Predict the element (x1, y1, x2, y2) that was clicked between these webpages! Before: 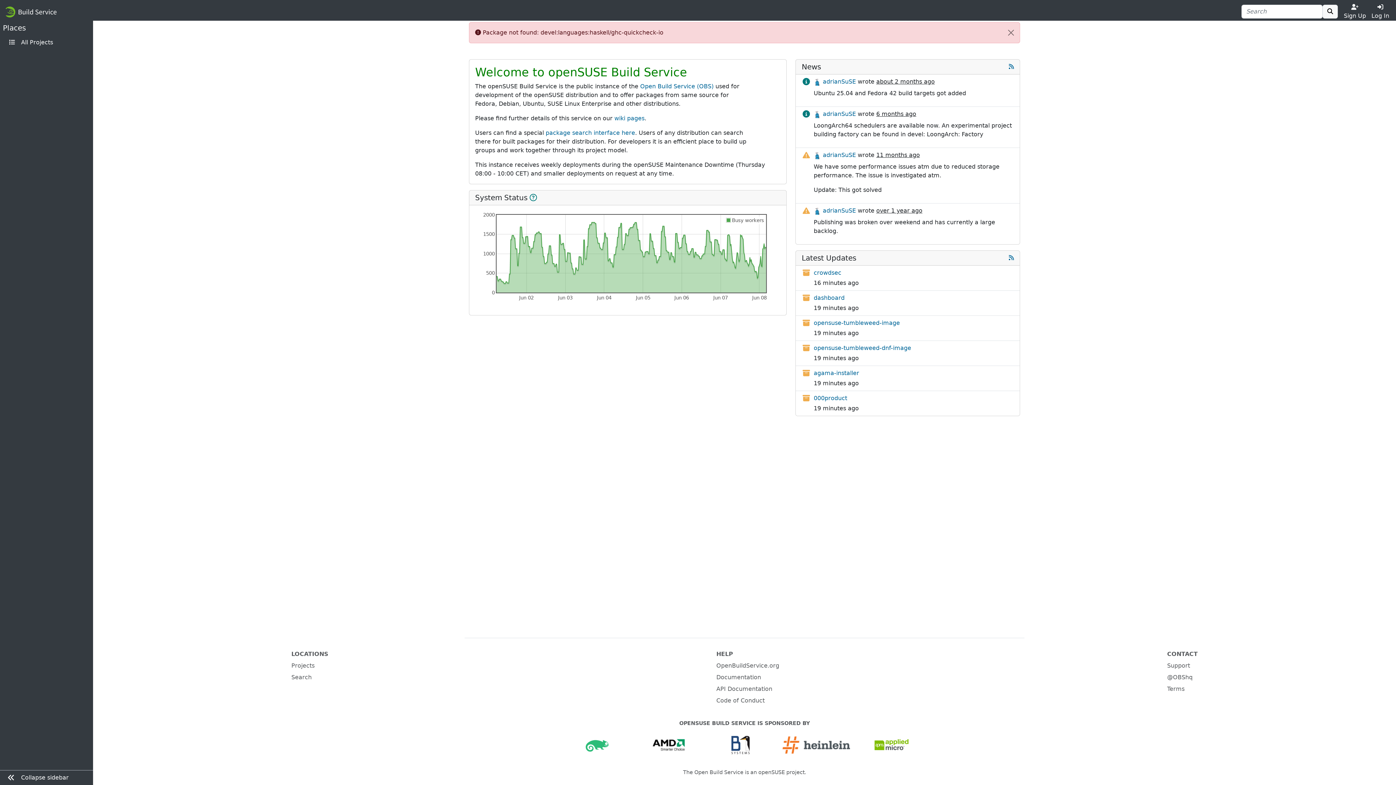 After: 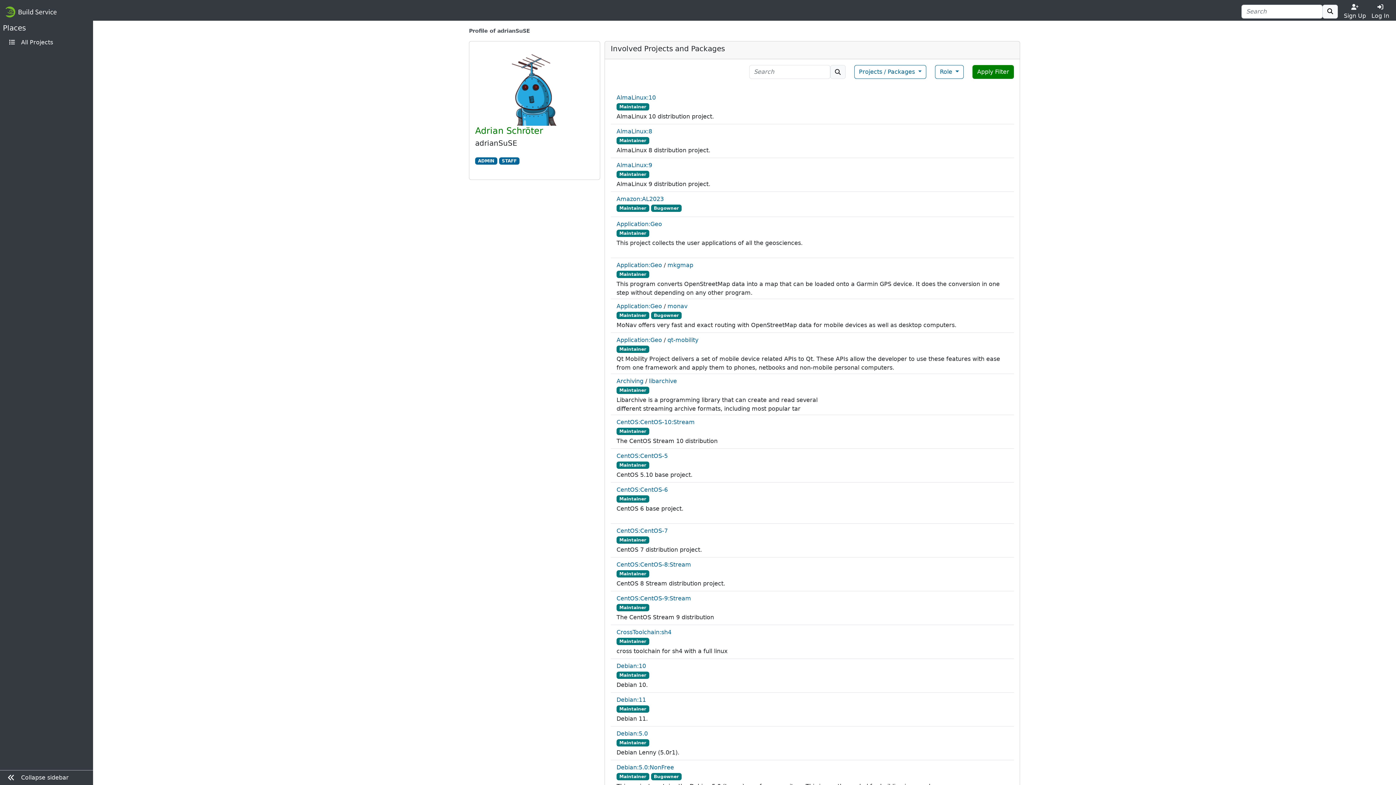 Action: bbox: (823, 110, 856, 117) label: adrianSuSE